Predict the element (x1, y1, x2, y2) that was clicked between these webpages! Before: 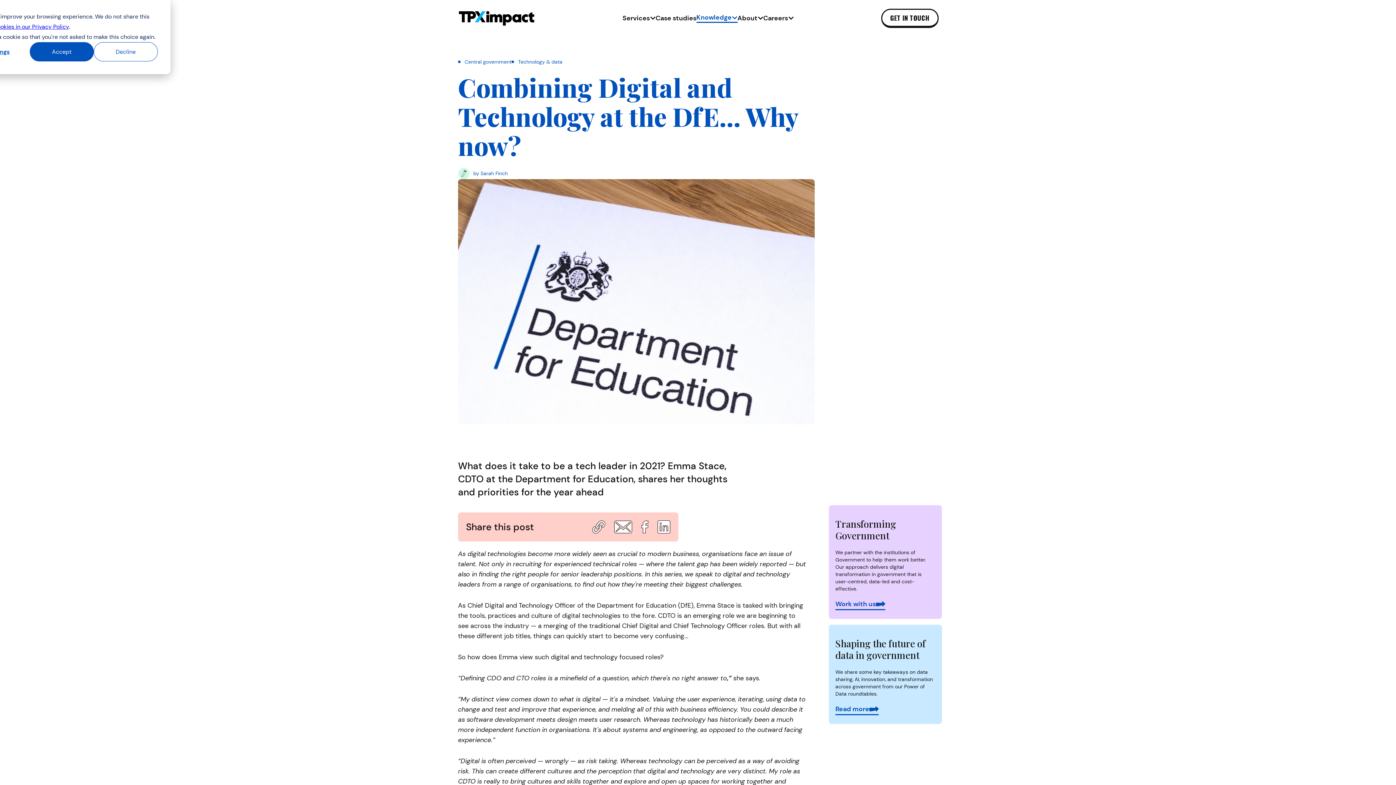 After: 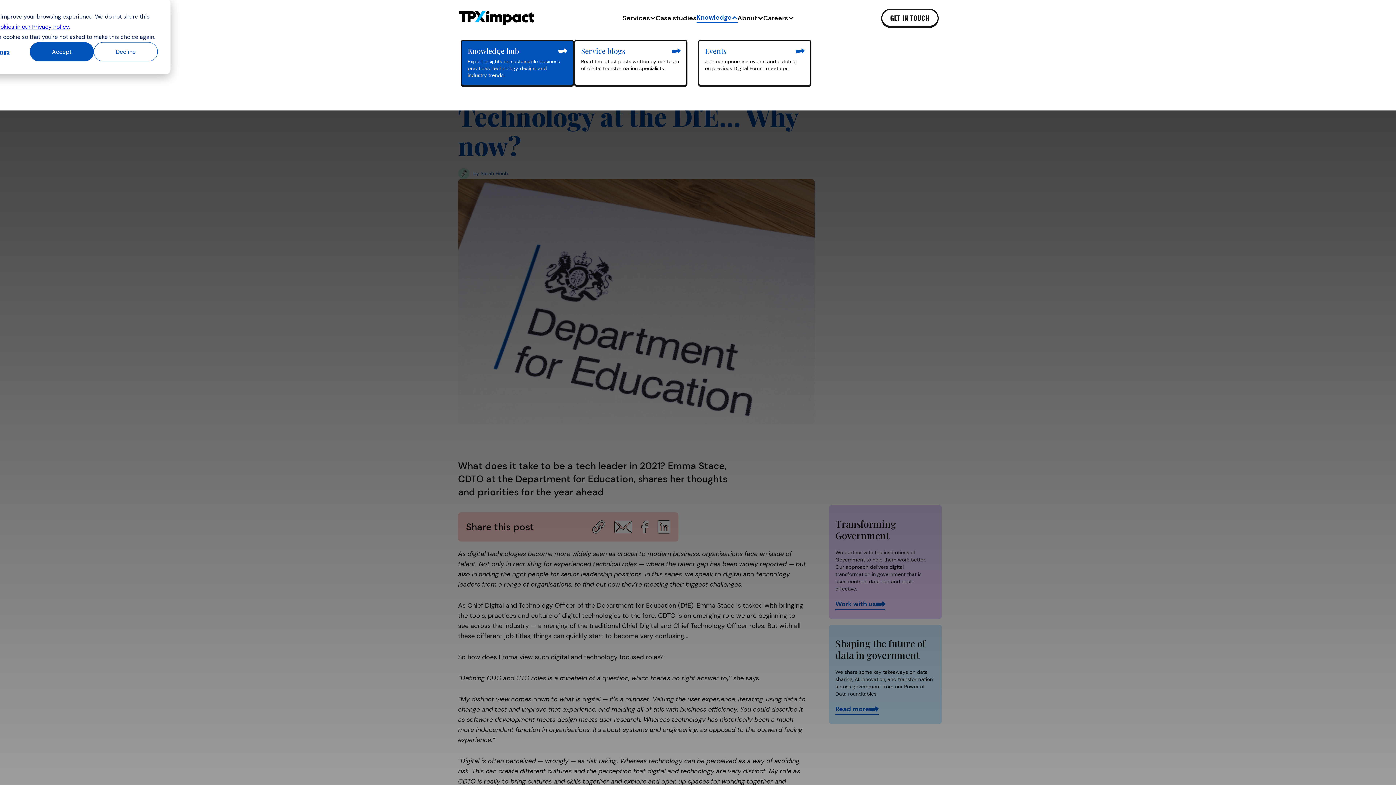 Action: bbox: (696, 13, 737, 21) label: Open Knowledge sub-navigation